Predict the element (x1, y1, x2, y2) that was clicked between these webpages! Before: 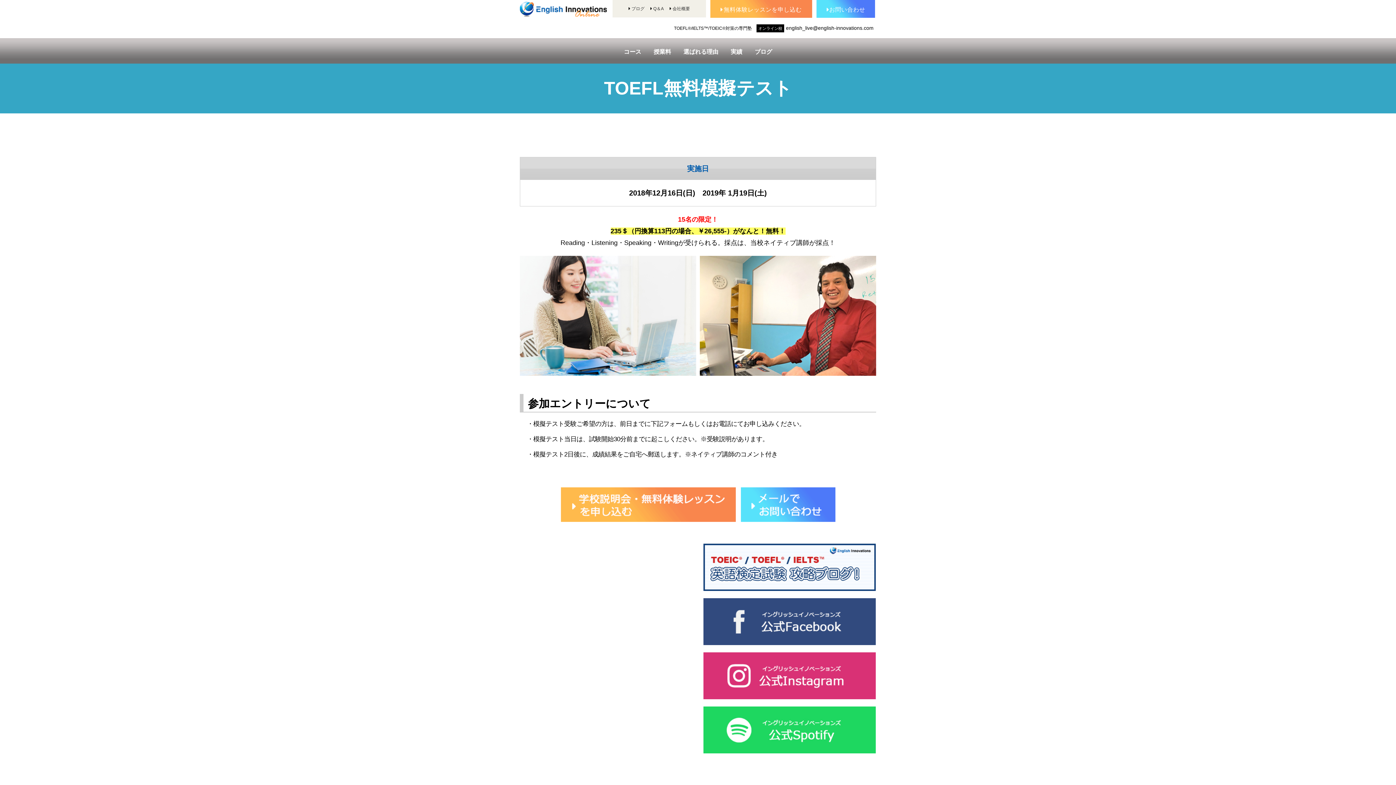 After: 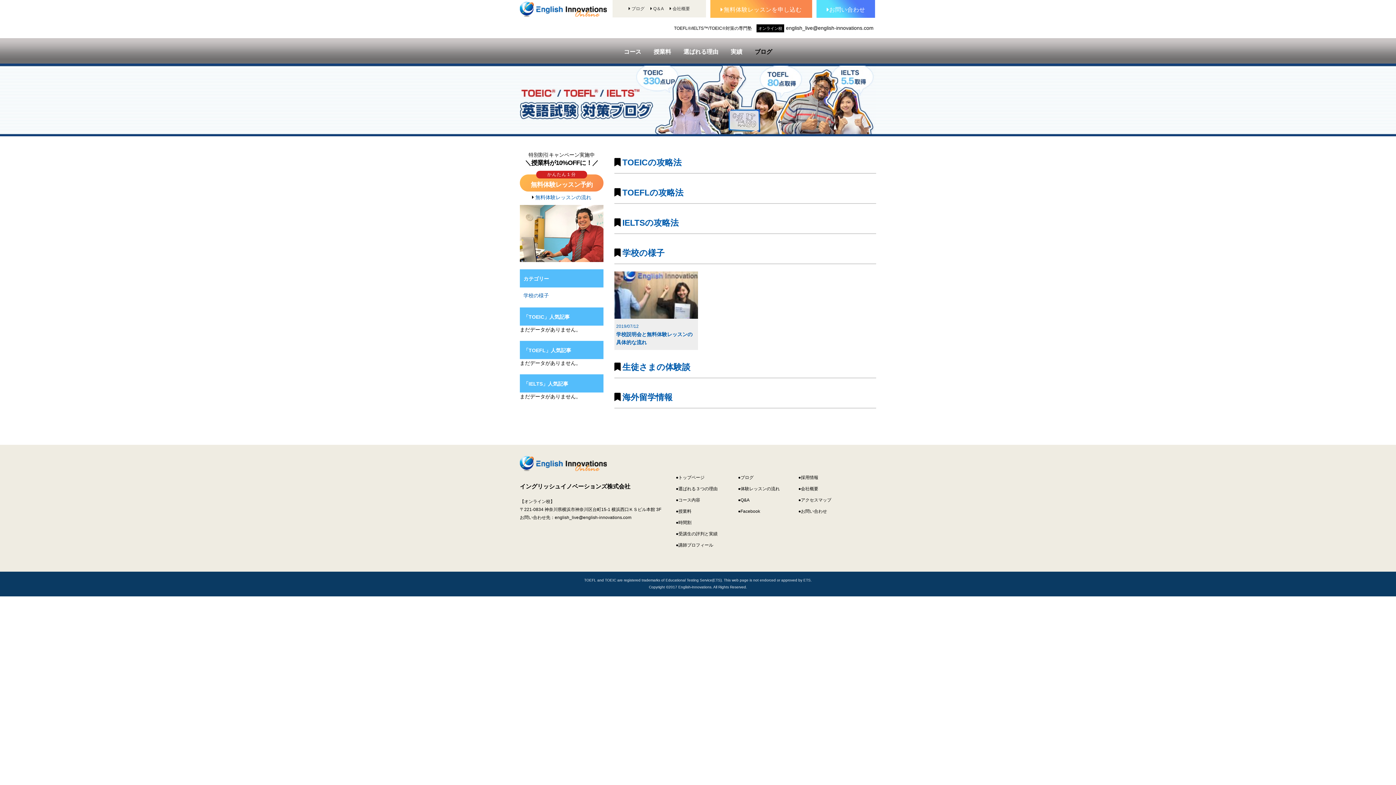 Action: label: ブログ bbox: (628, 4, 644, 12)